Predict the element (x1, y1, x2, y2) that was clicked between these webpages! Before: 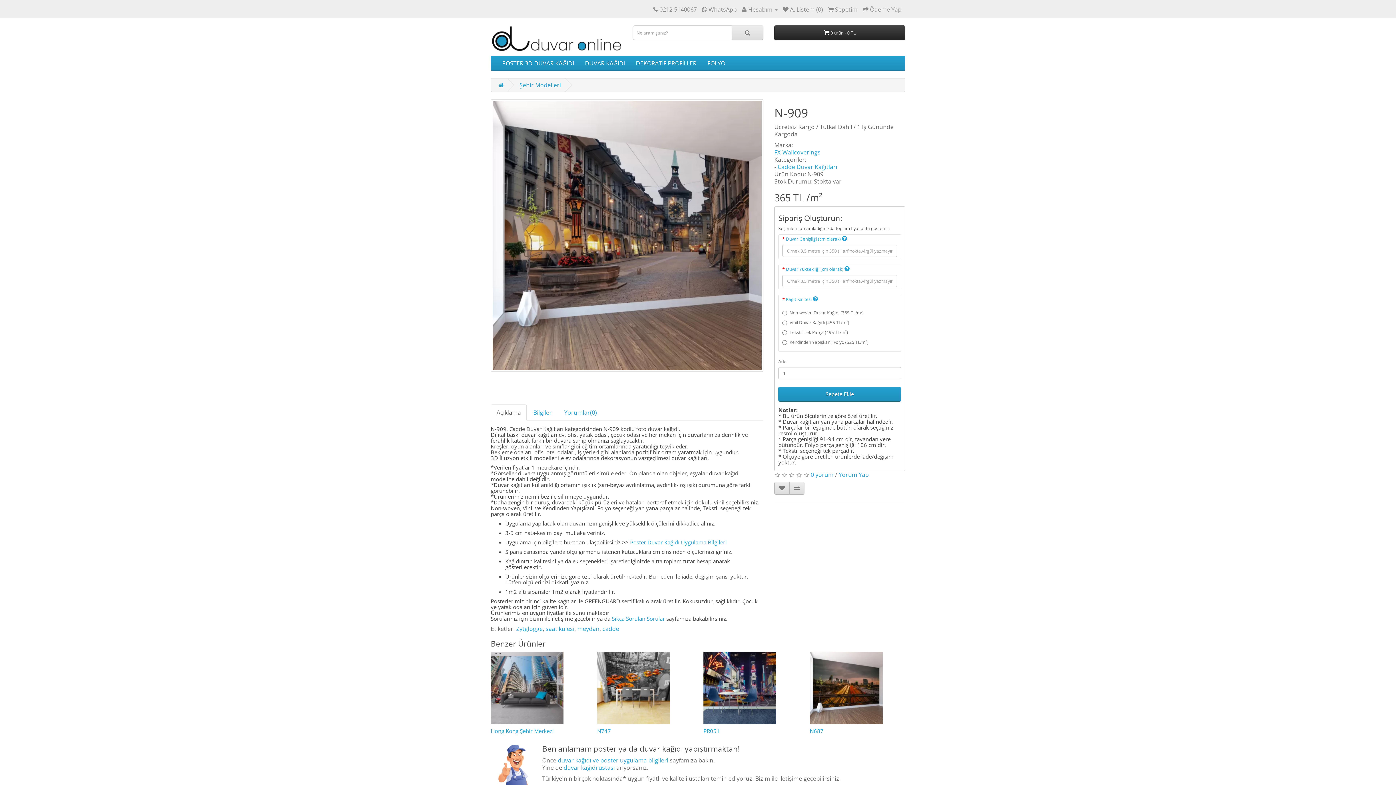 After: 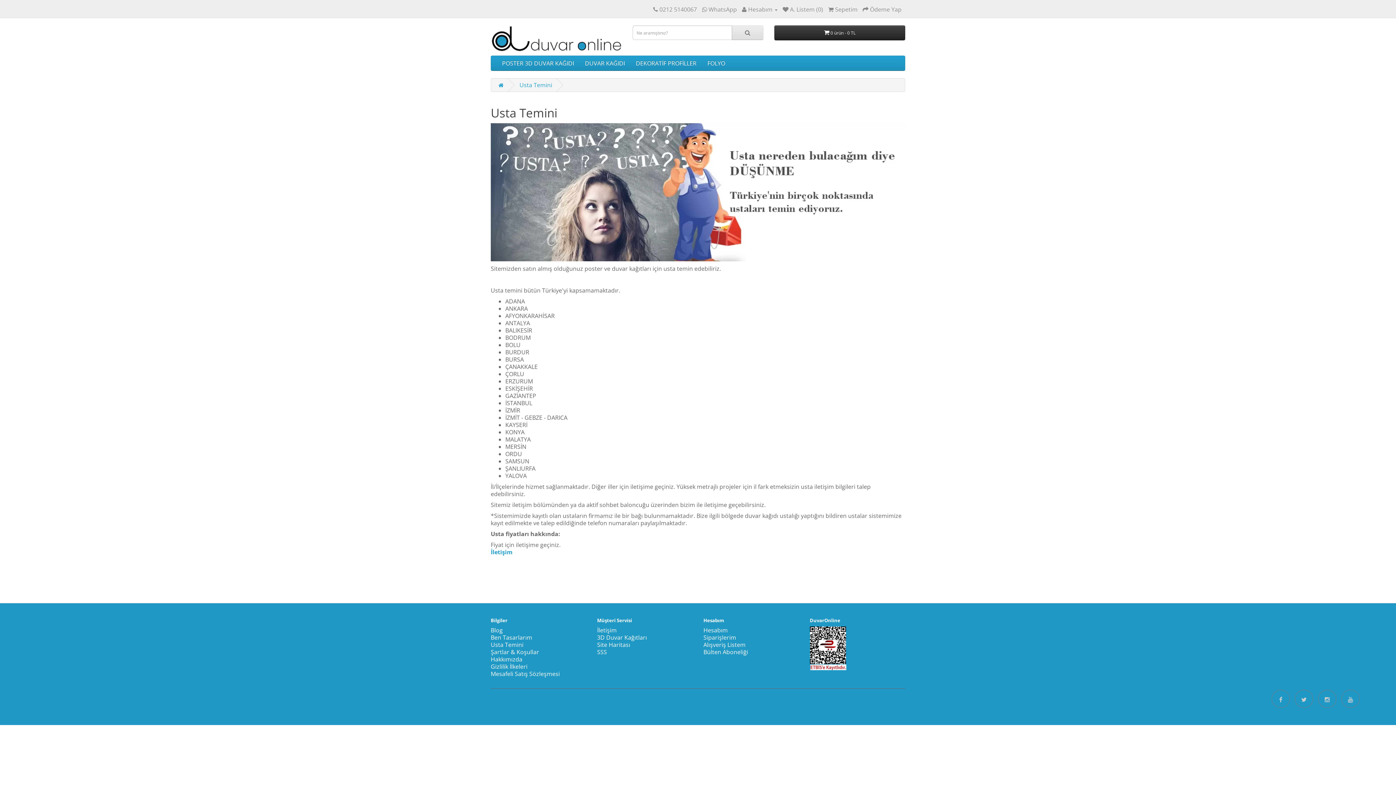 Action: label: duvar kağıdı ustası bbox: (563, 764, 615, 772)